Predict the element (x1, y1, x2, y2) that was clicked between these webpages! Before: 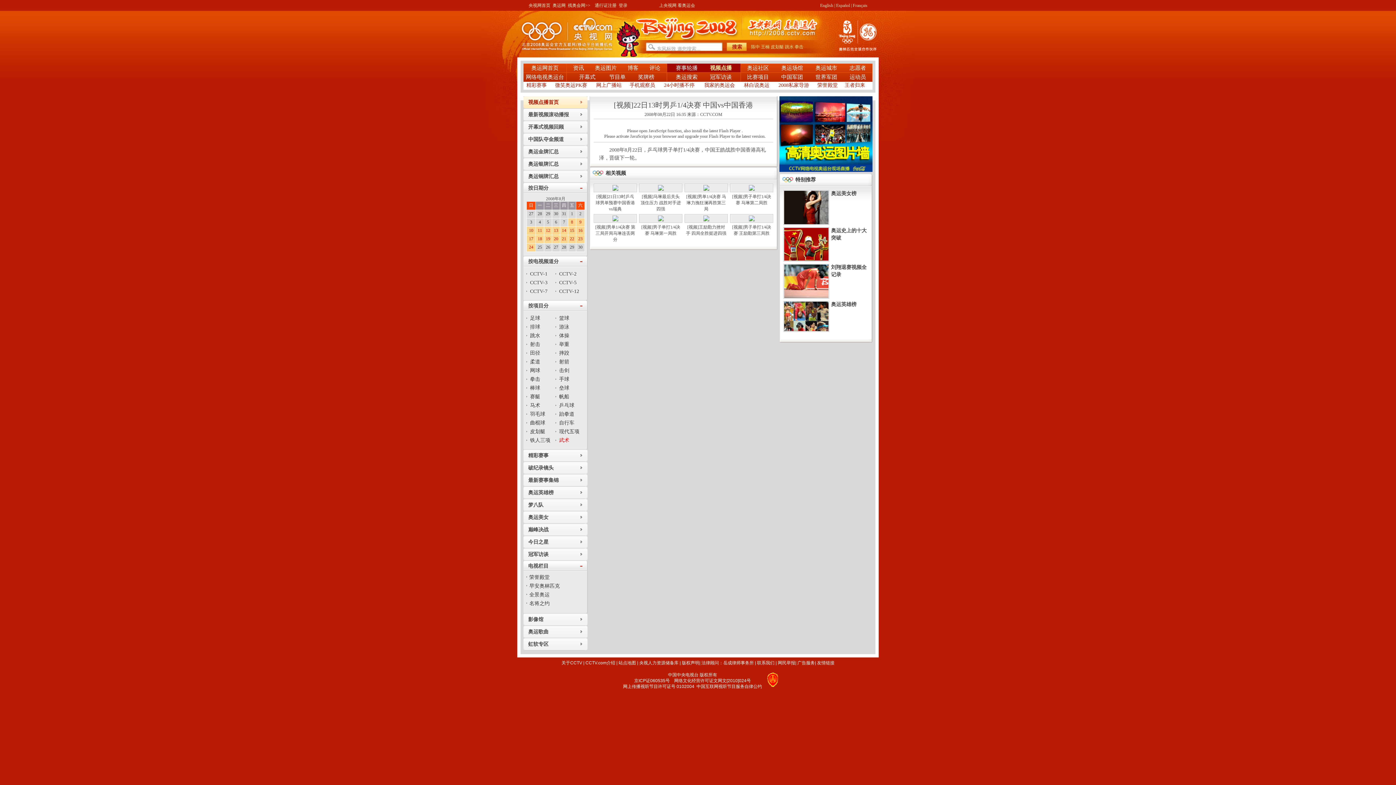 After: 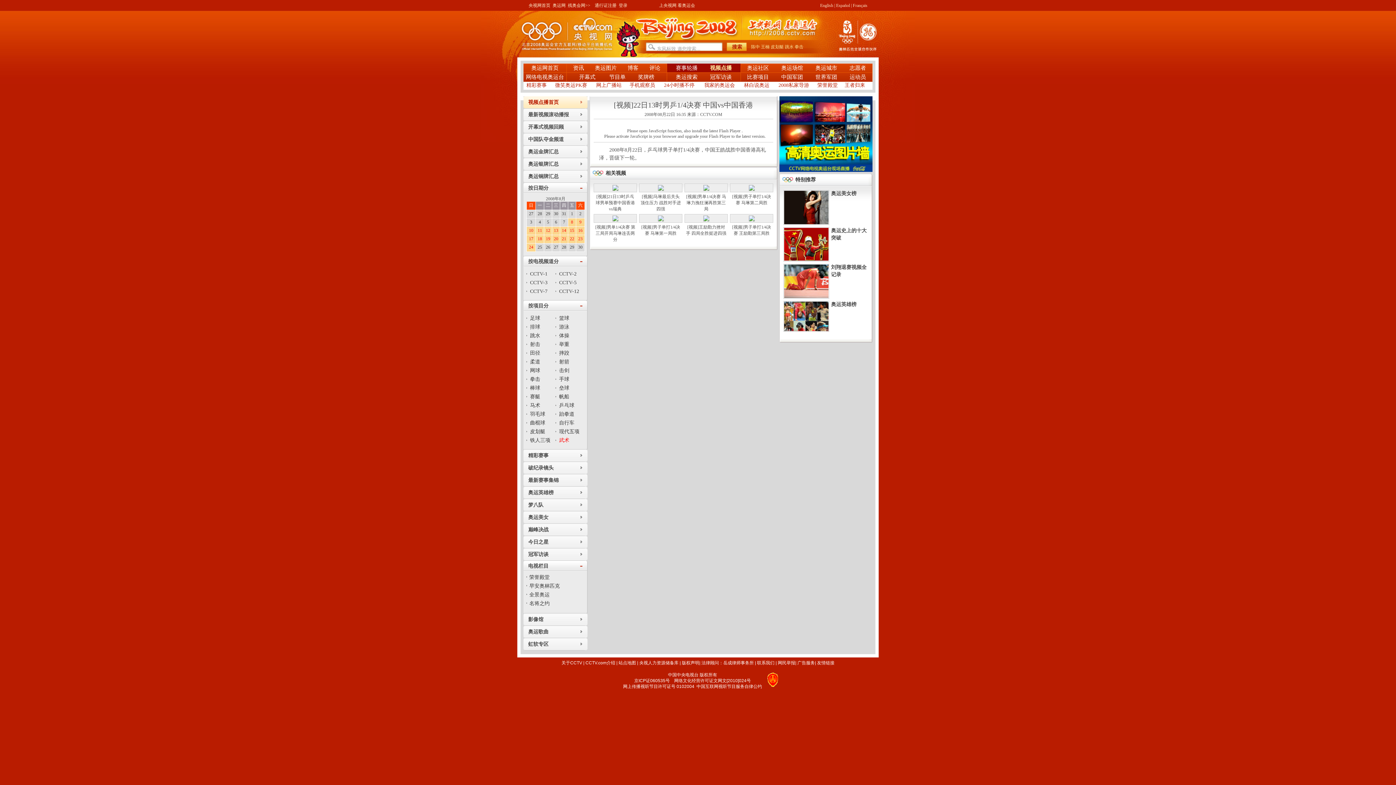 Action: label: 7 bbox: (563, 219, 565, 224)